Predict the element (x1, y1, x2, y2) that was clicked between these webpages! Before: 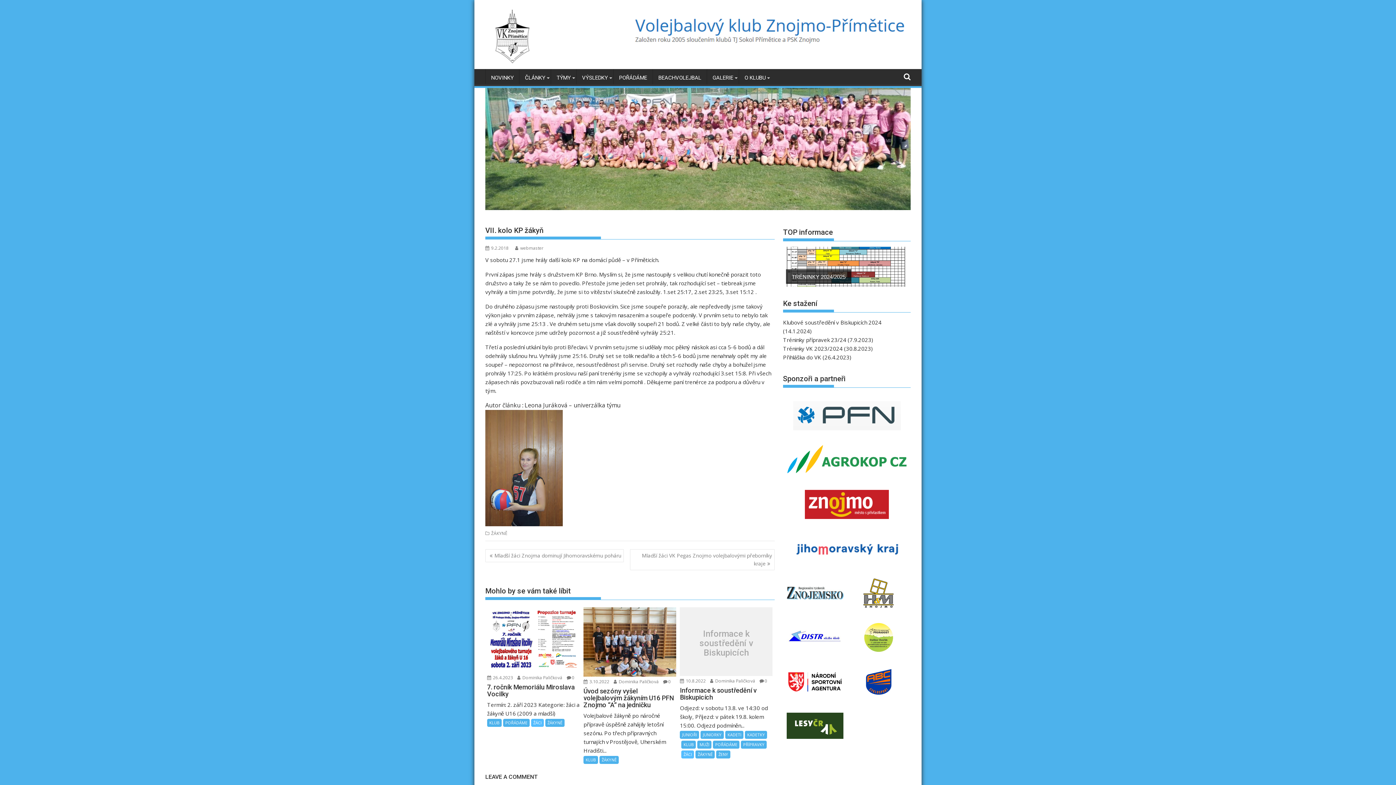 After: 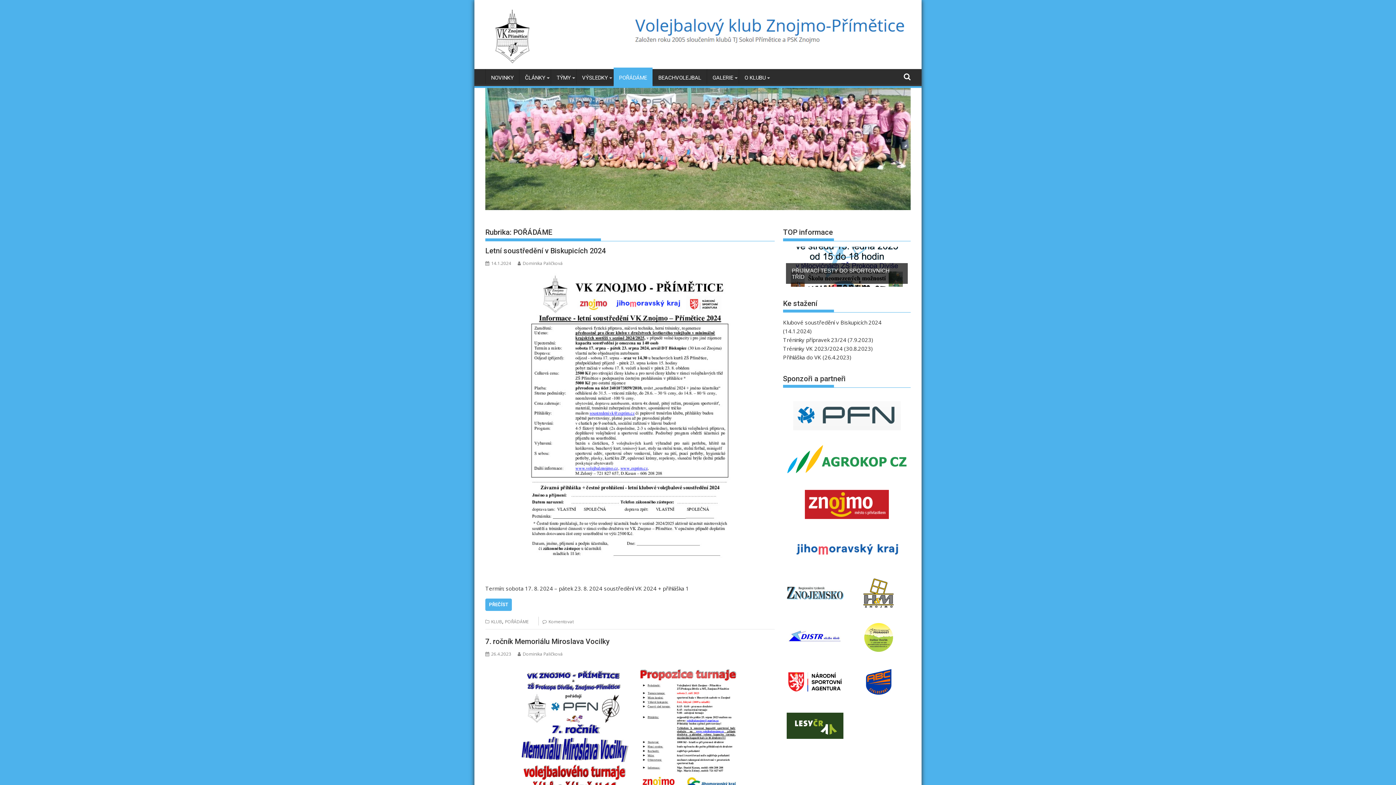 Action: label: POŘÁDÁME bbox: (713, 740, 739, 748)